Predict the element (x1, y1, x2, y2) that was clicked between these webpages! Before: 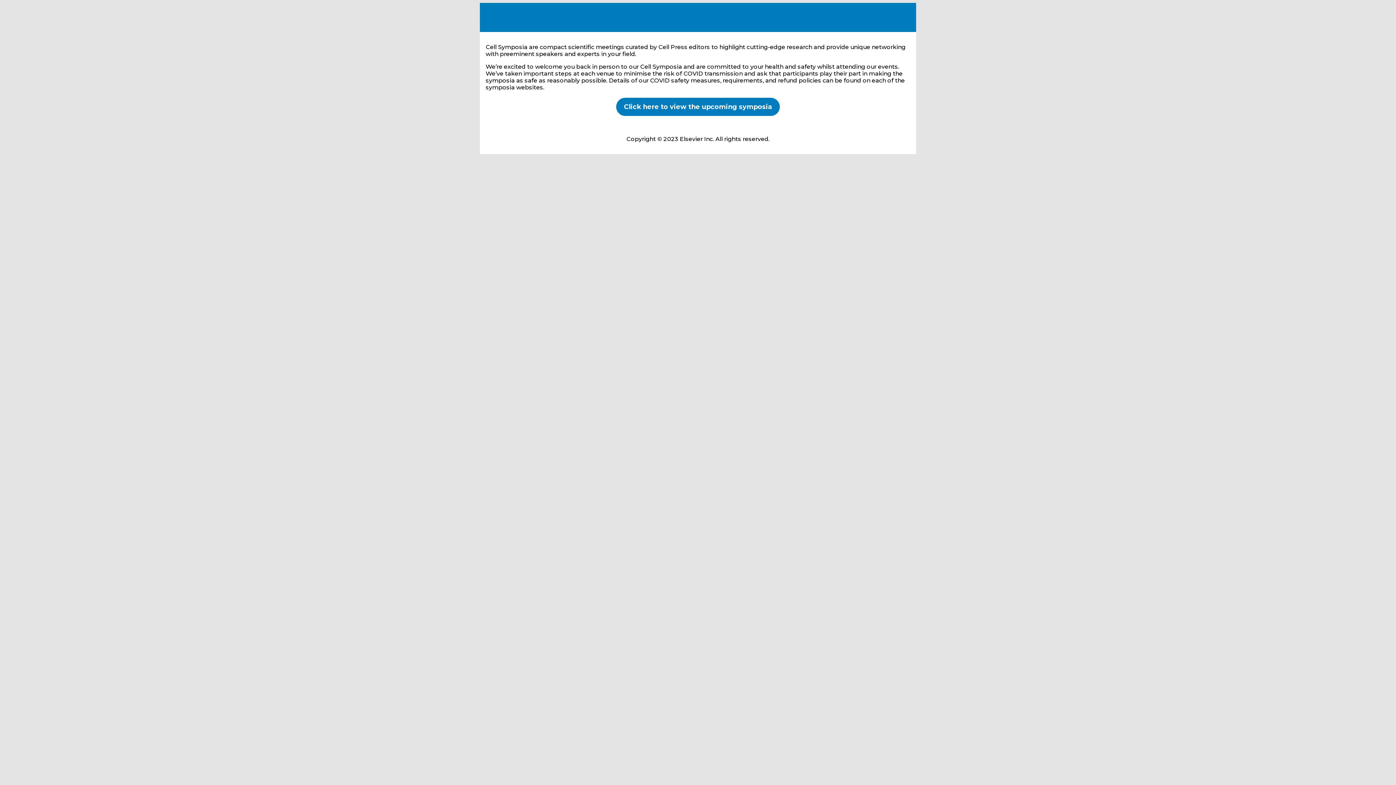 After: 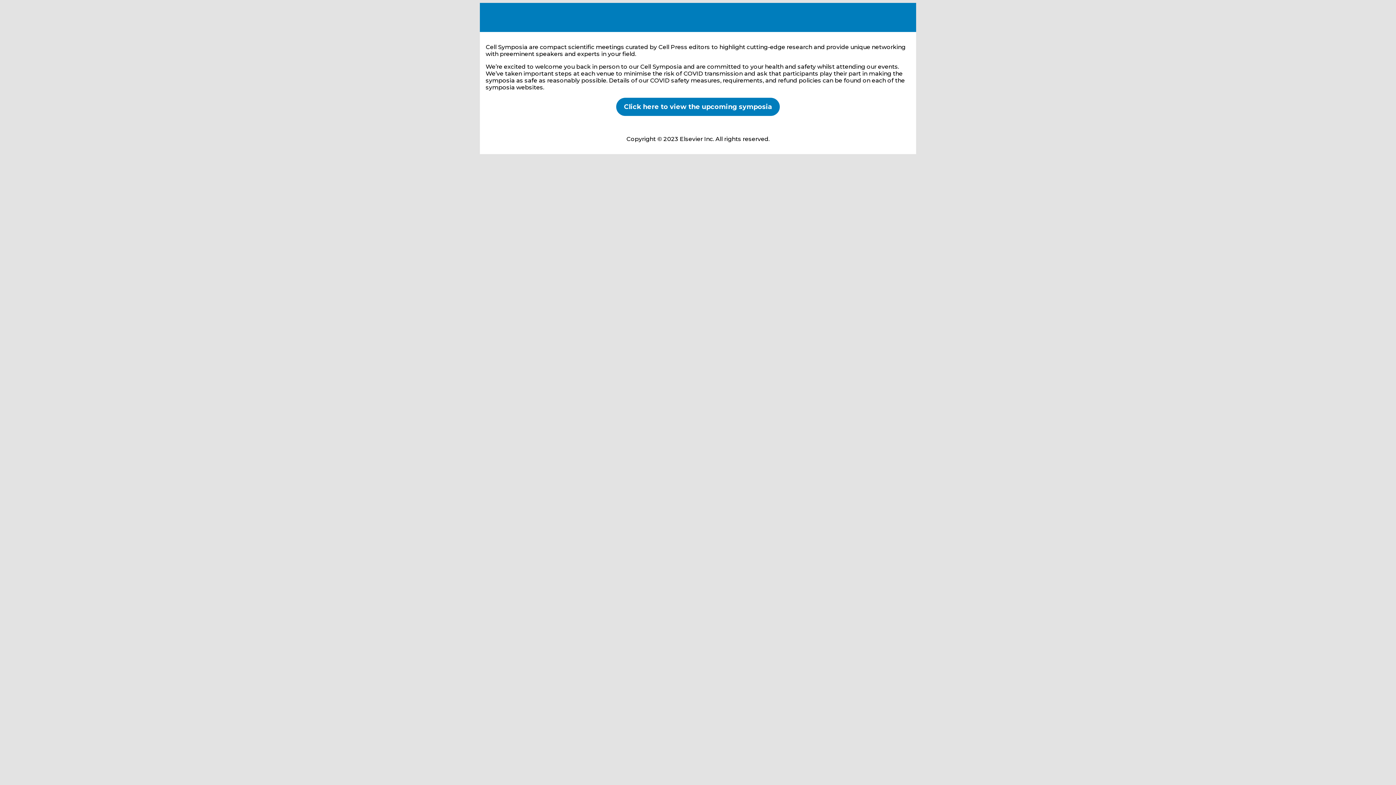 Action: bbox: (624, 102, 772, 110) label: Click here to view the upcoming symposia